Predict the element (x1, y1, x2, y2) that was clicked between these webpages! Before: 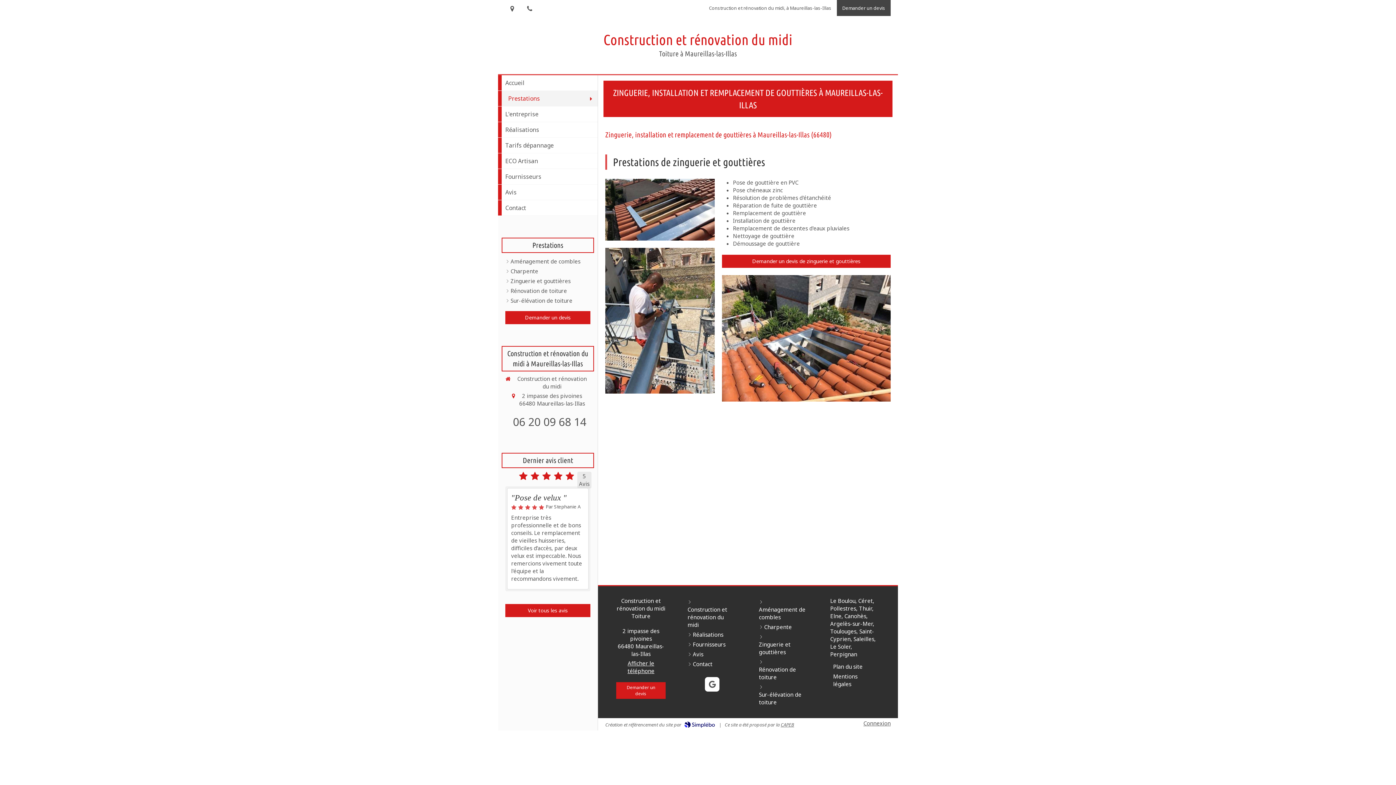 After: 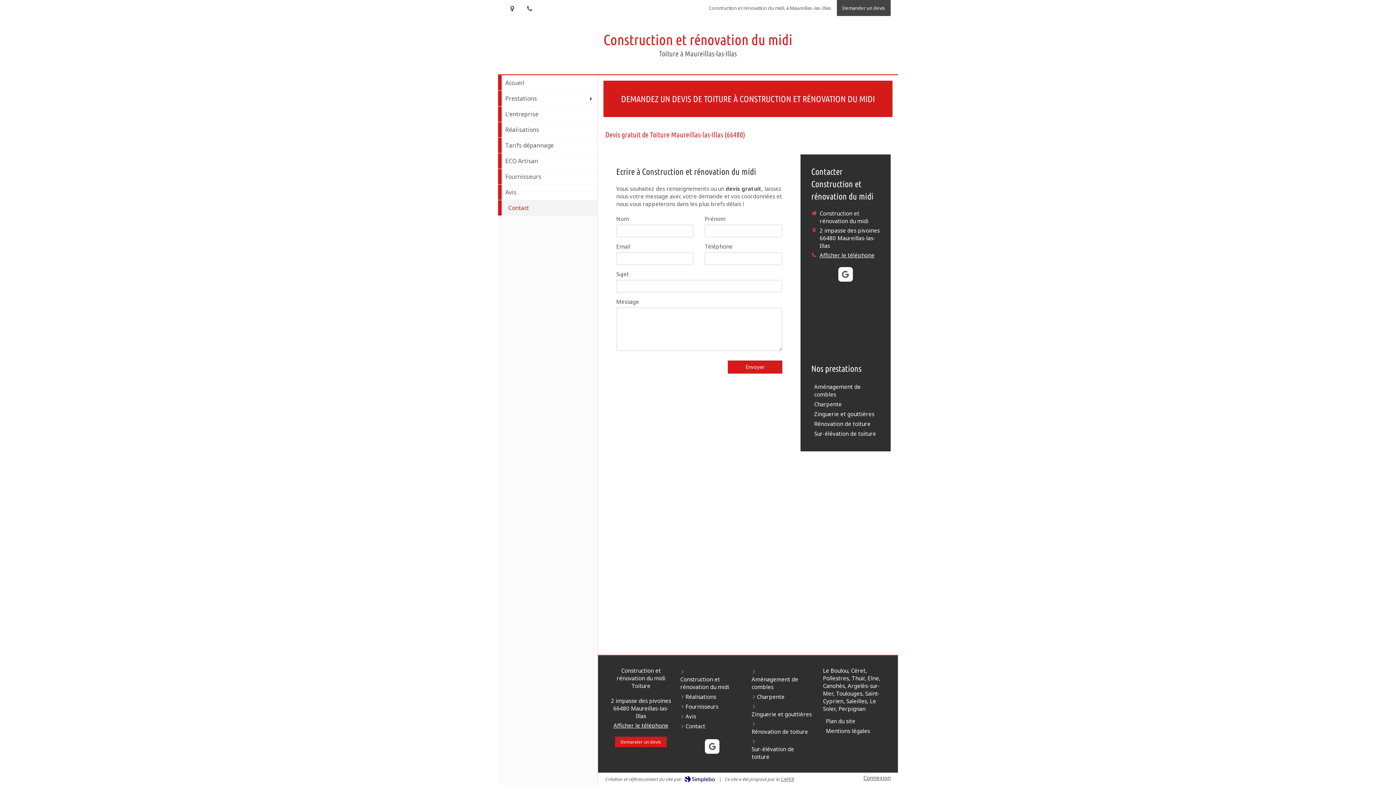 Action: bbox: (693, 660, 712, 668) label: Contact